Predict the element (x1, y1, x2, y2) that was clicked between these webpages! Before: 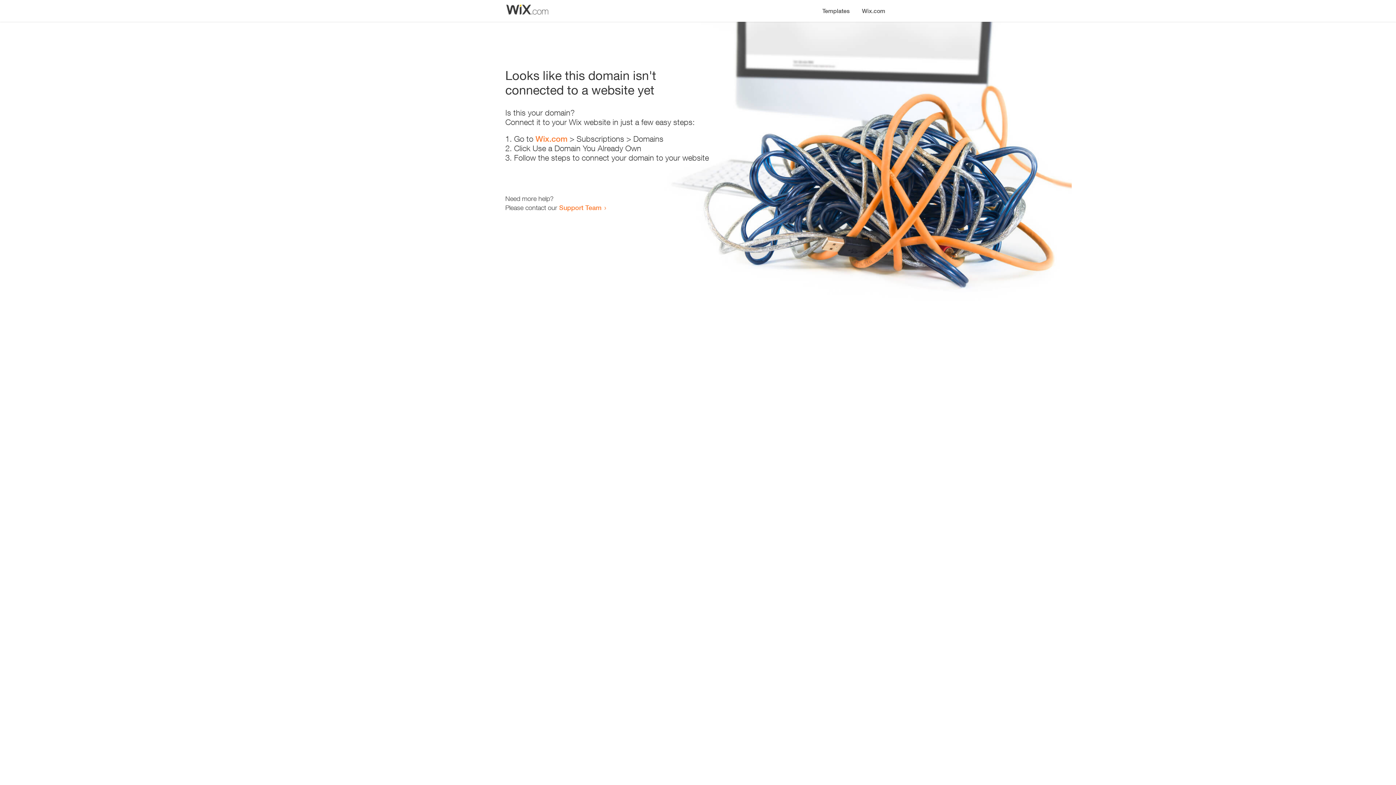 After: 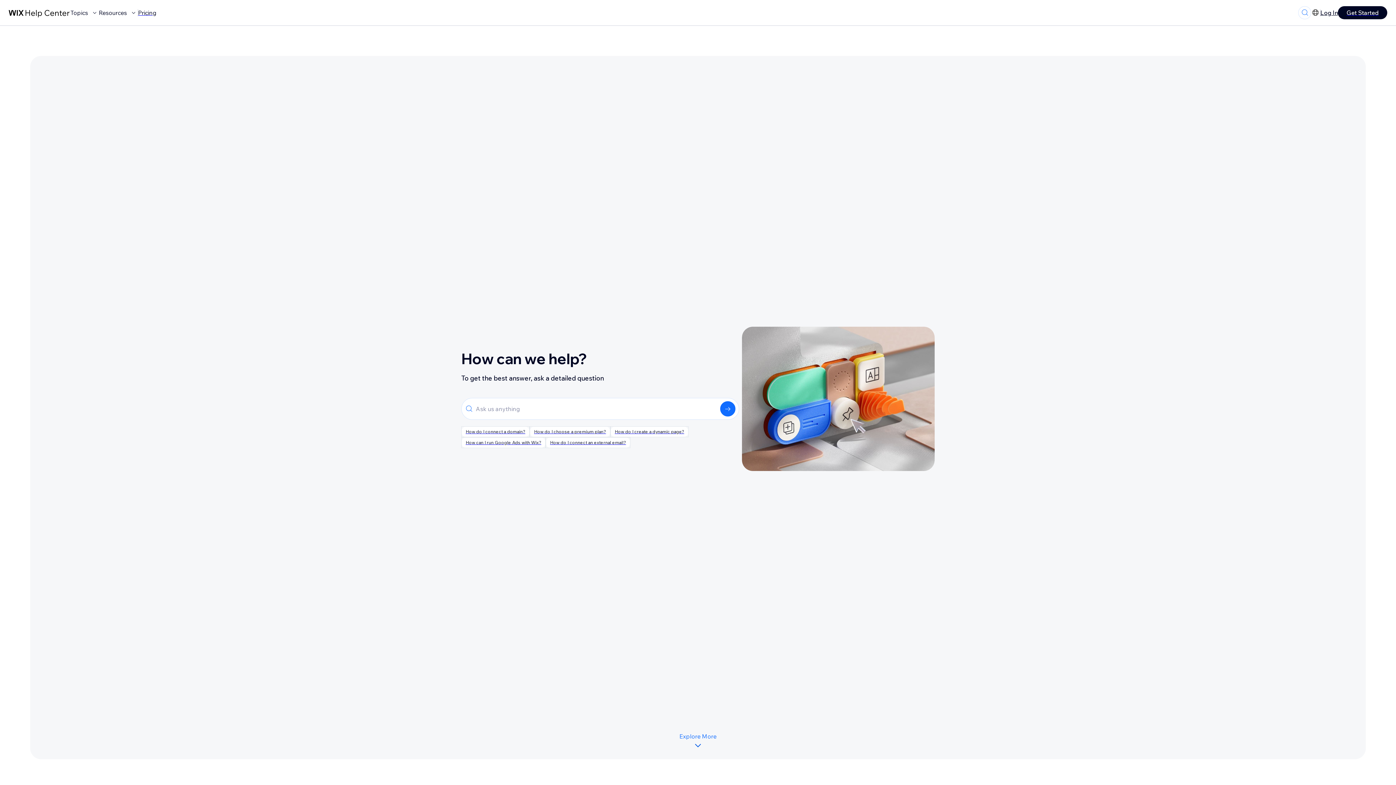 Action: bbox: (559, 203, 601, 211) label: Support Team